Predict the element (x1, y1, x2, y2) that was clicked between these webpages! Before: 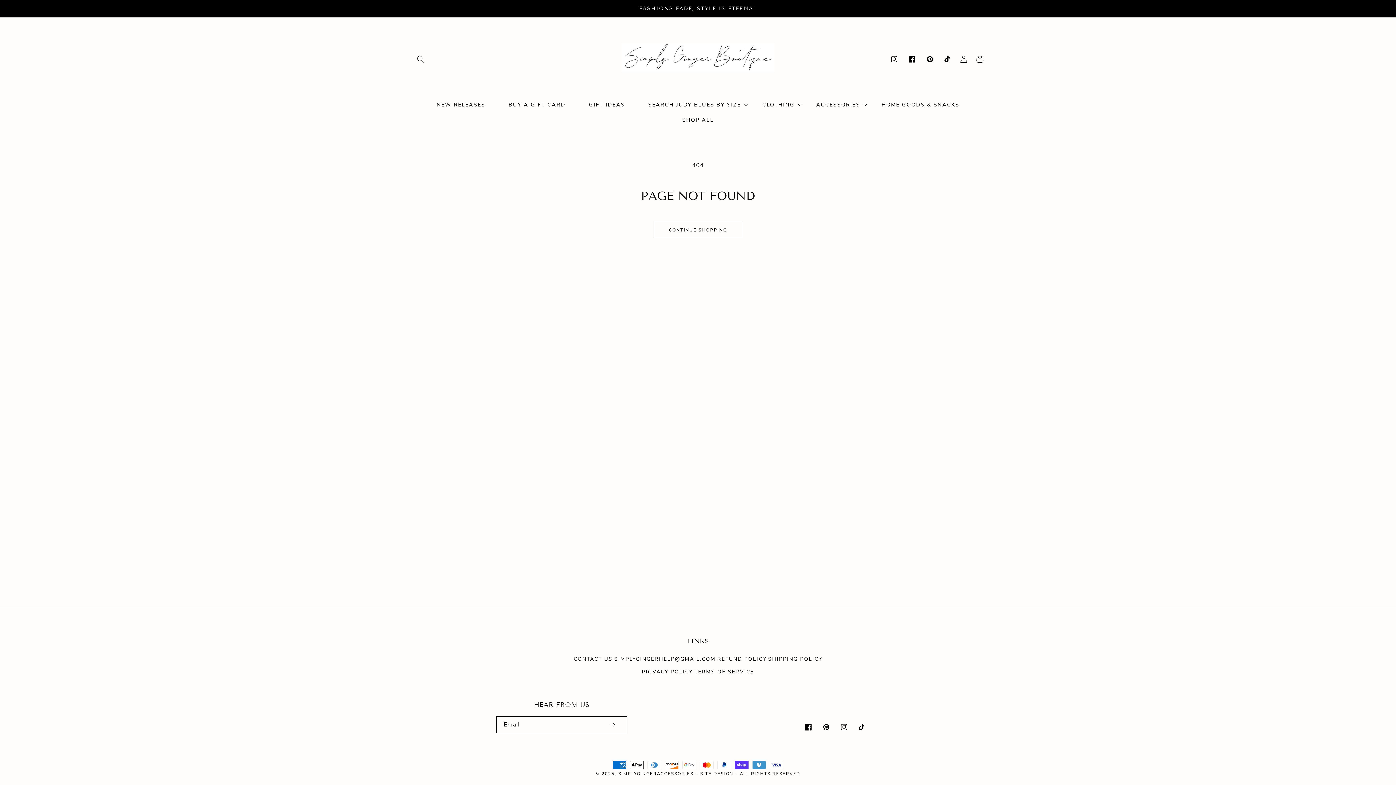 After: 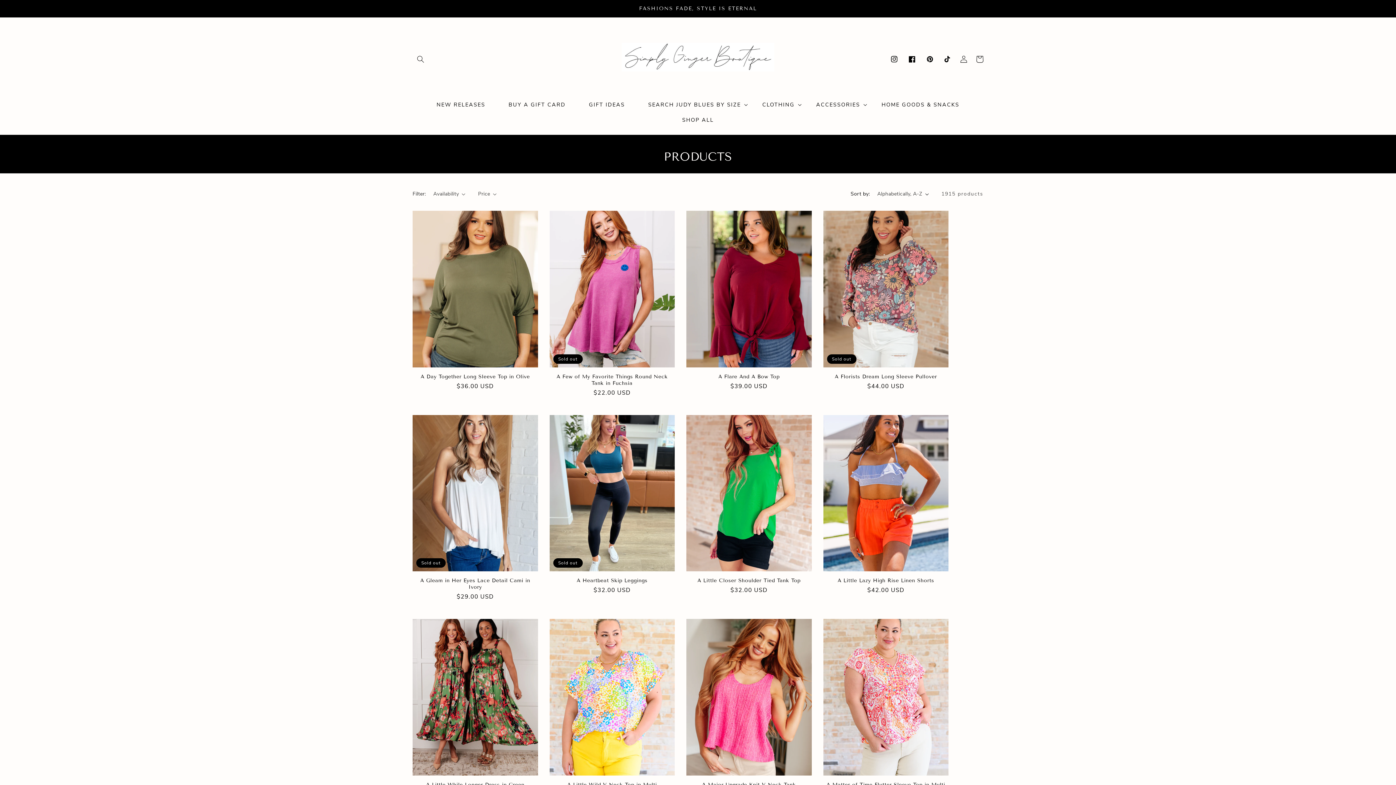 Action: label: CONTINUE SHOPPING bbox: (654, 221, 742, 238)